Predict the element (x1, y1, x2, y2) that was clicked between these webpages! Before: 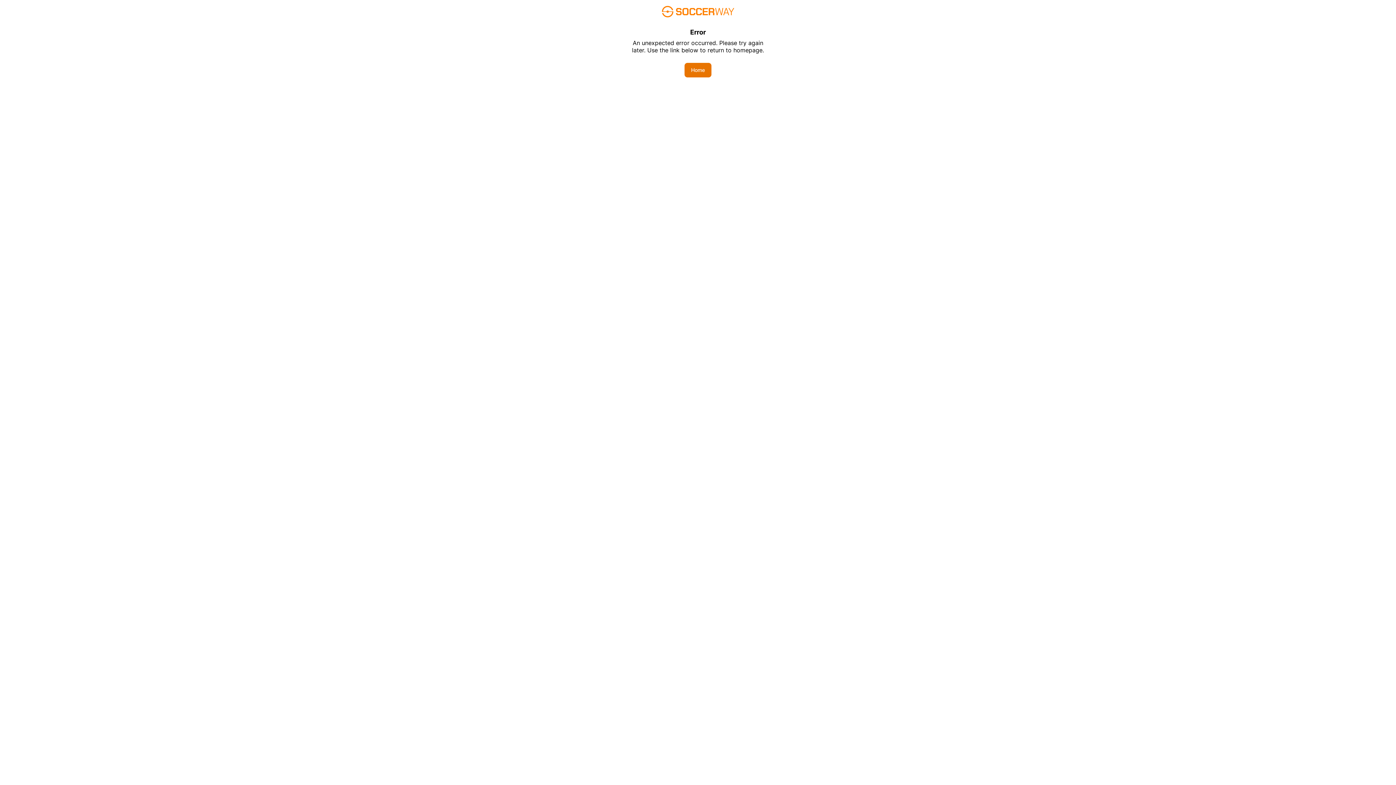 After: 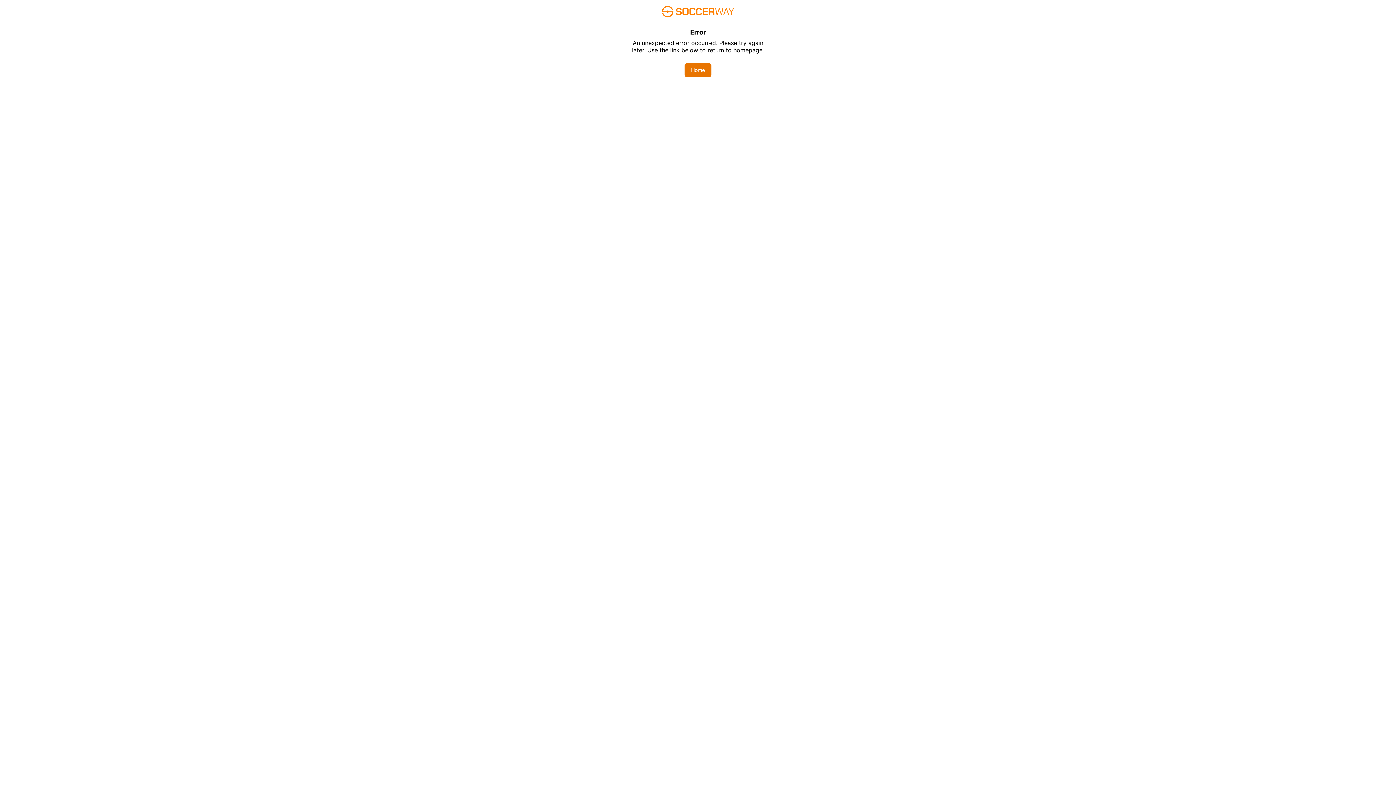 Action: bbox: (684, 62, 711, 77) label: Home